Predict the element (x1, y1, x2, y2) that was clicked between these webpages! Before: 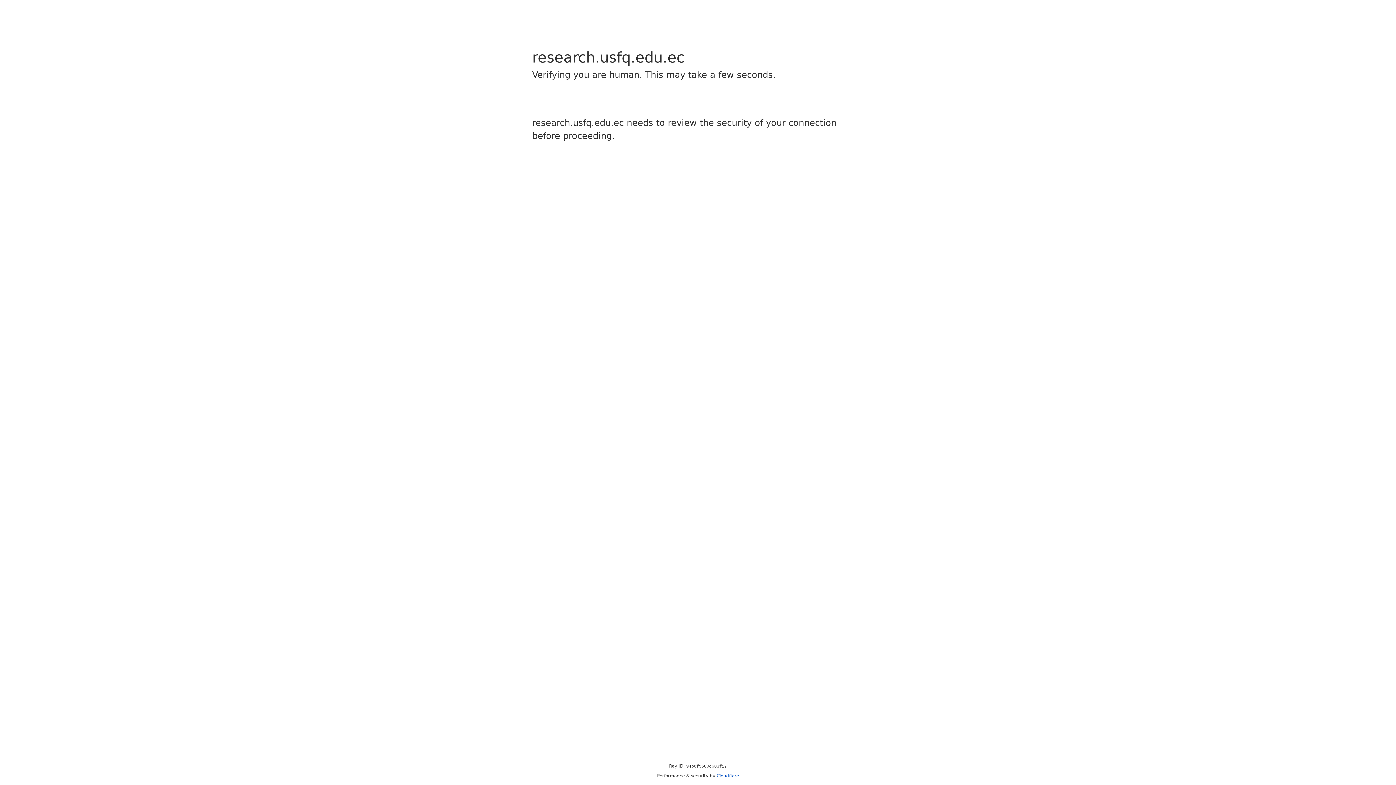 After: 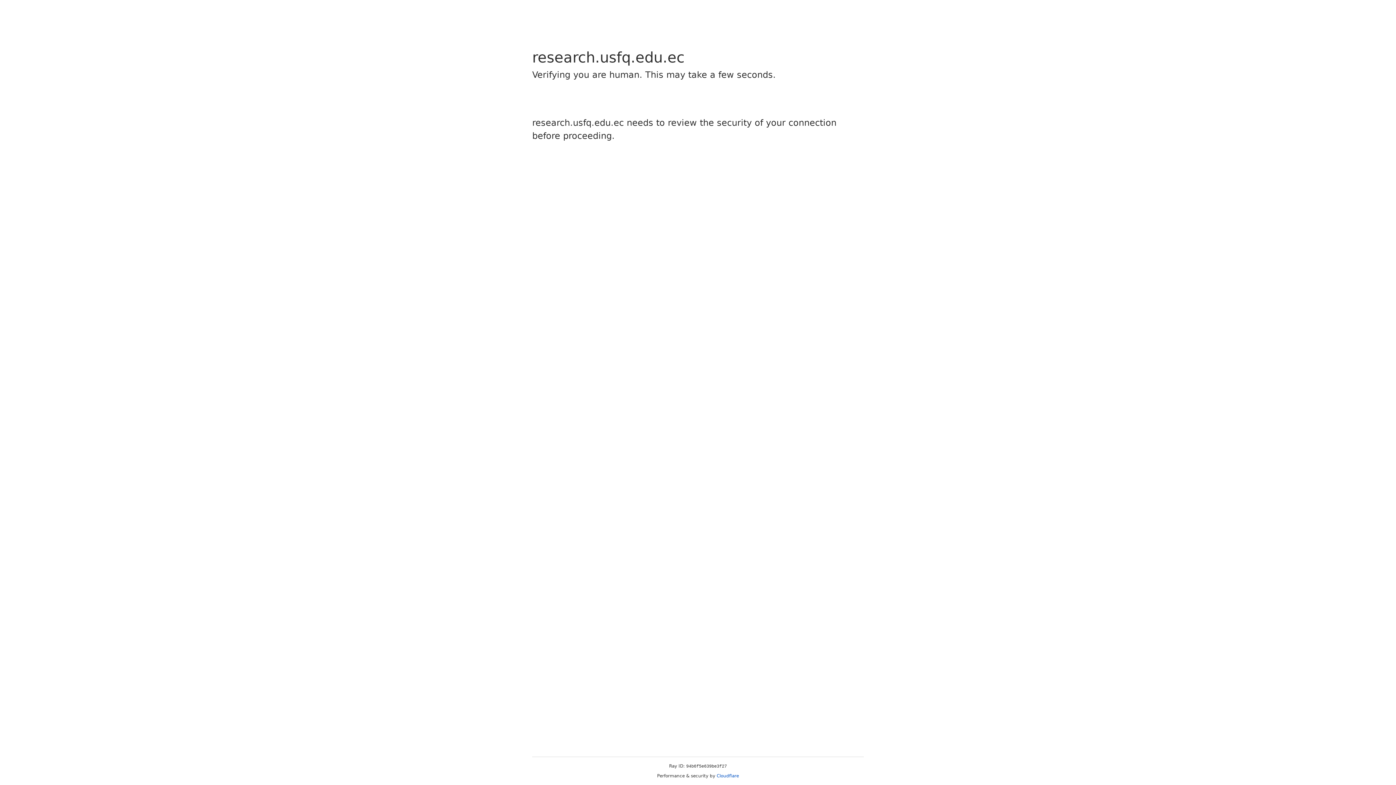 Action: bbox: (716, 773, 739, 778) label: Cloudflare